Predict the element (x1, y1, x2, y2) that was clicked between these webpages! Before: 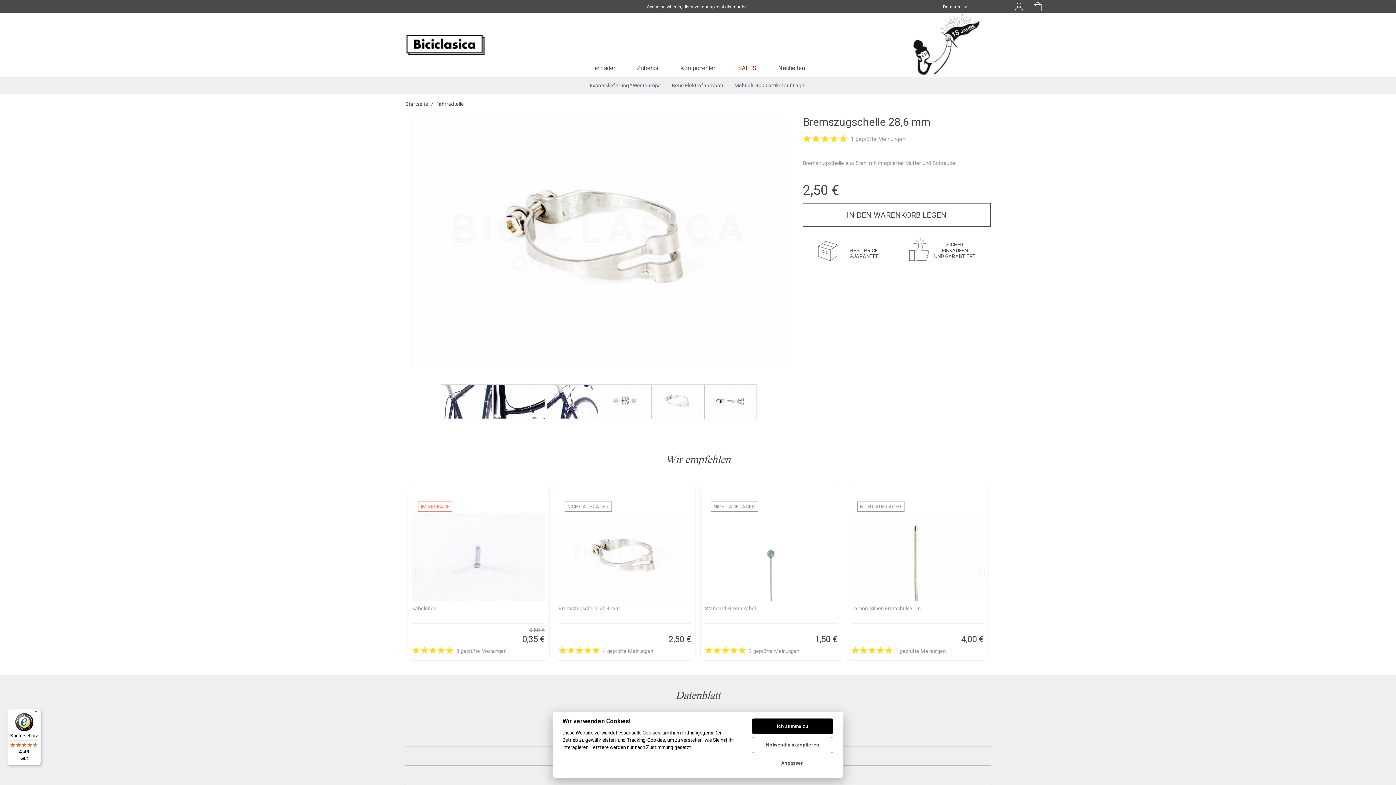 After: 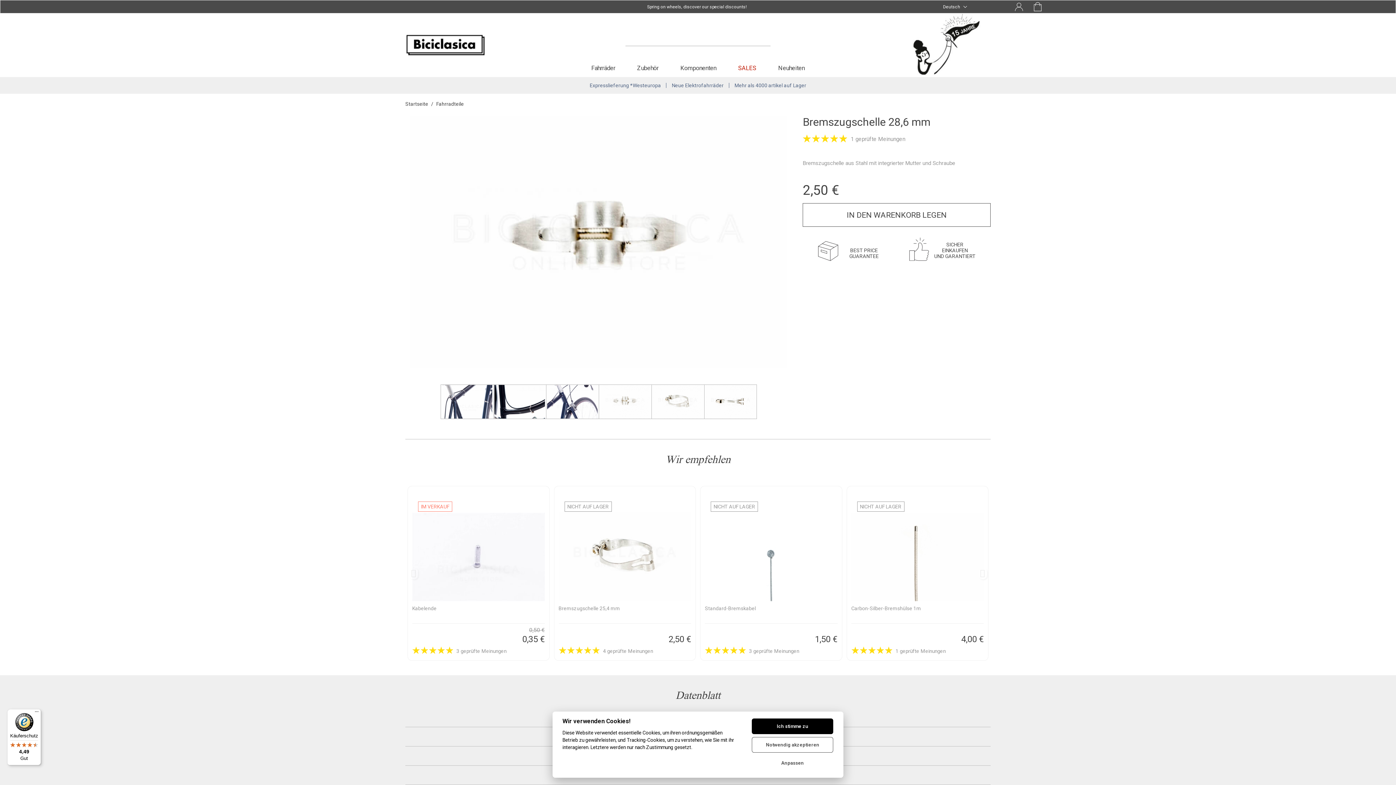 Action: bbox: (598, 384, 651, 419)